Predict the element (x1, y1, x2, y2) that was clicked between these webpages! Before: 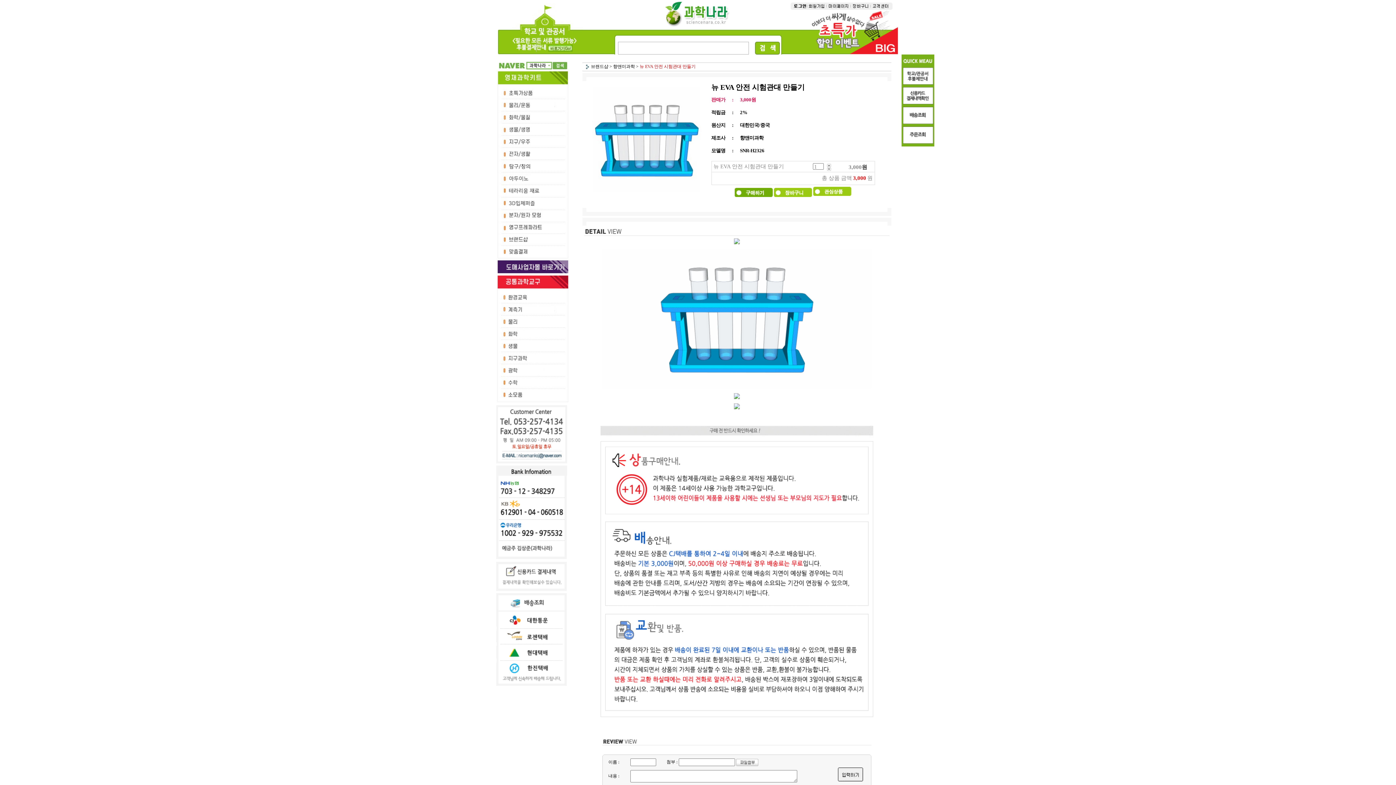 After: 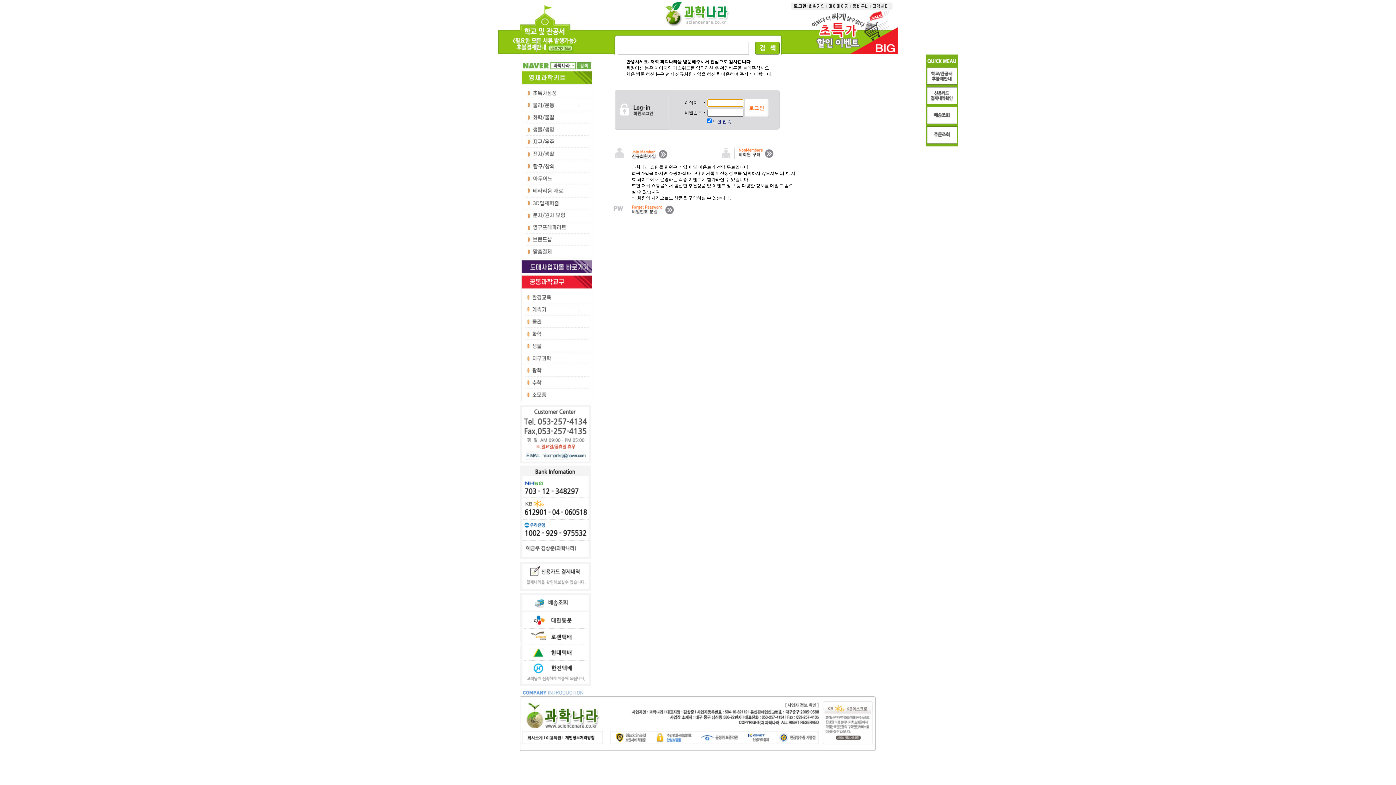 Action: bbox: (734, 188, 773, 193)